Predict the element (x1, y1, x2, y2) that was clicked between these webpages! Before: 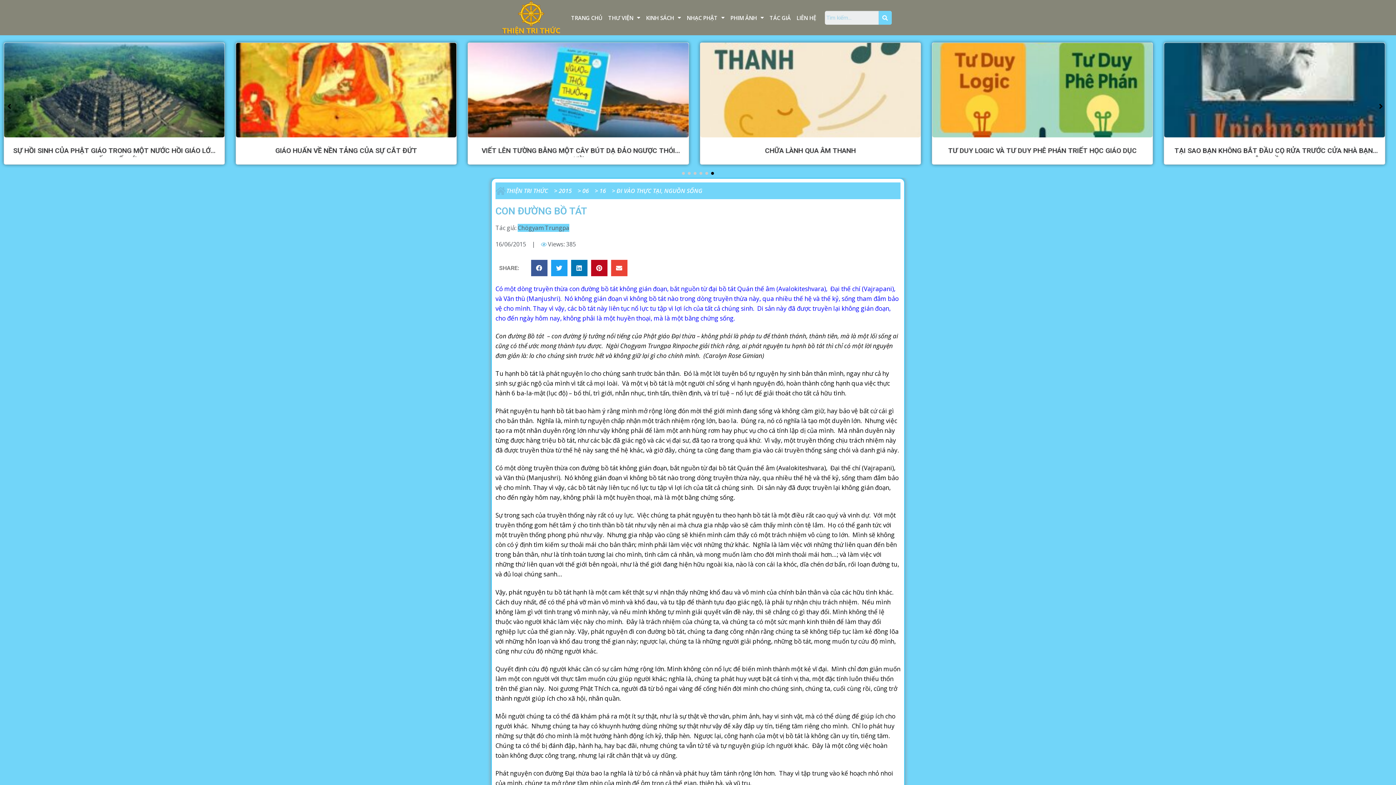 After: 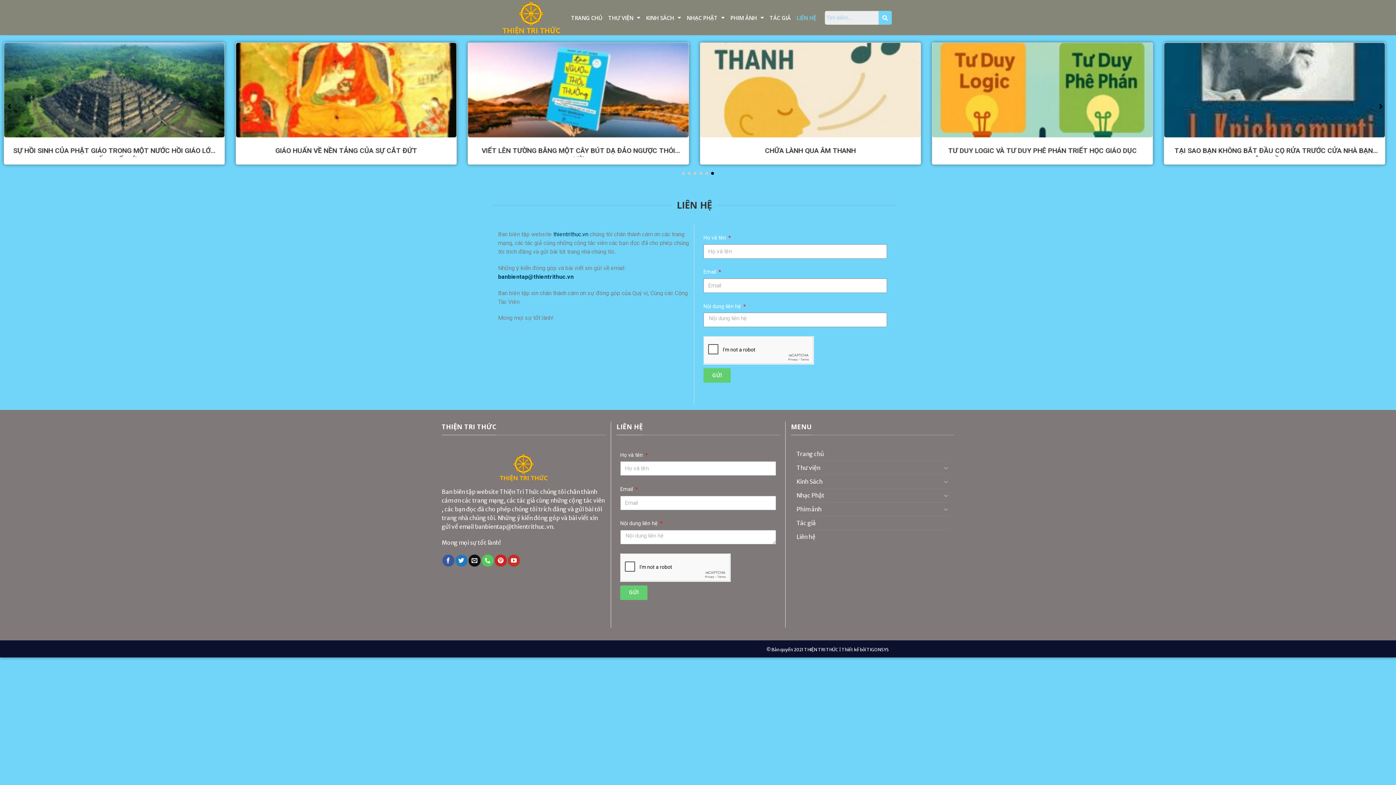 Action: label: LIÊN HỆ bbox: (795, 14, 817, 21)